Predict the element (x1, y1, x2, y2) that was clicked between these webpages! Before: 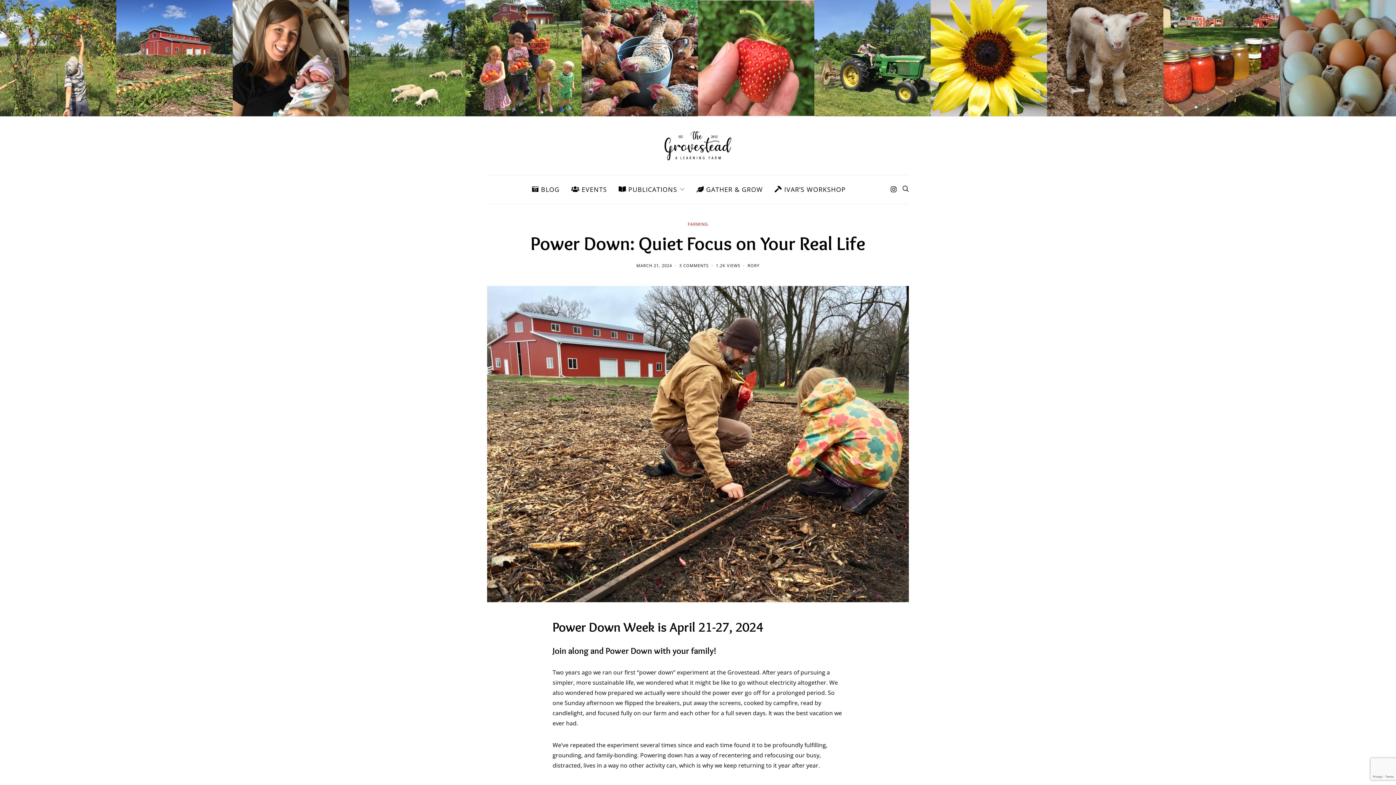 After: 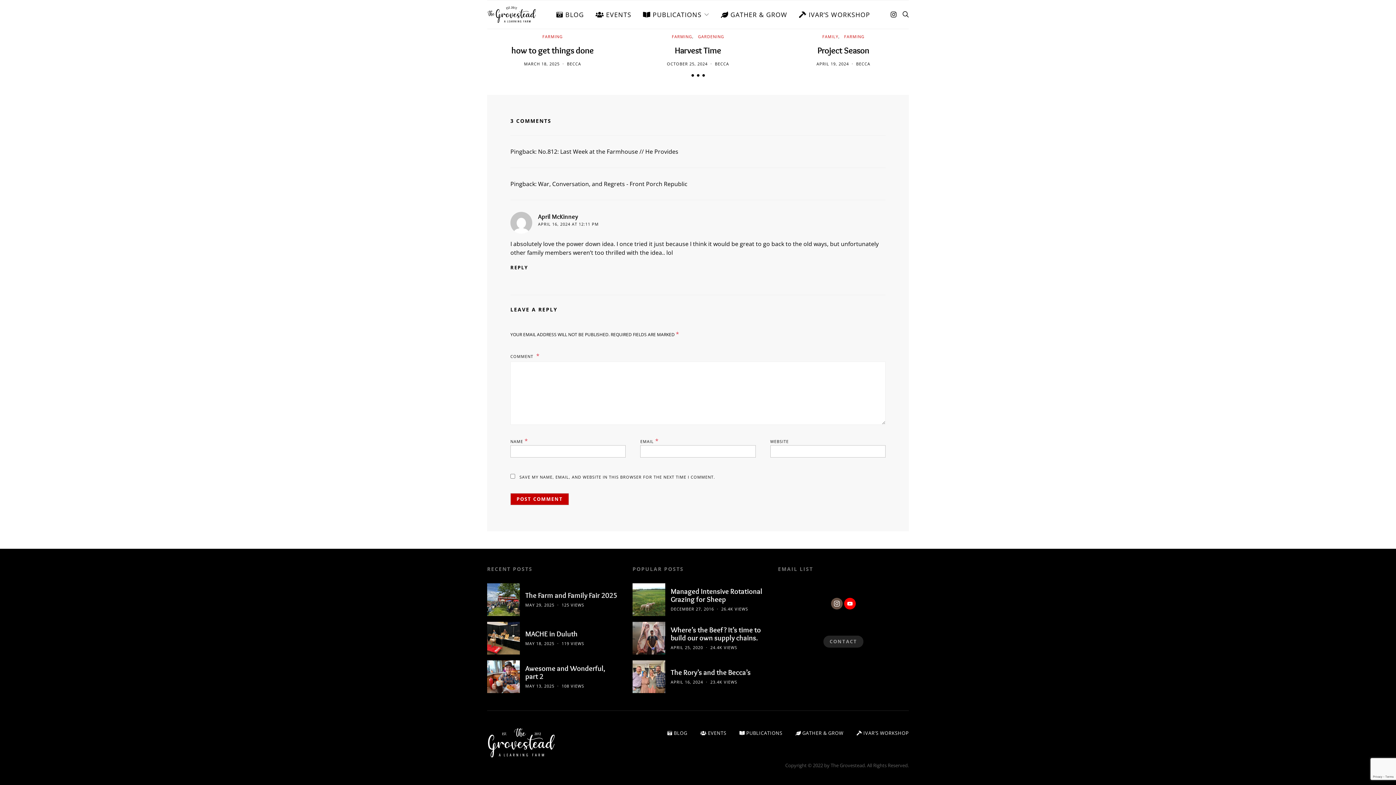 Action: label: 3 COMMENTS bbox: (679, 262, 708, 268)